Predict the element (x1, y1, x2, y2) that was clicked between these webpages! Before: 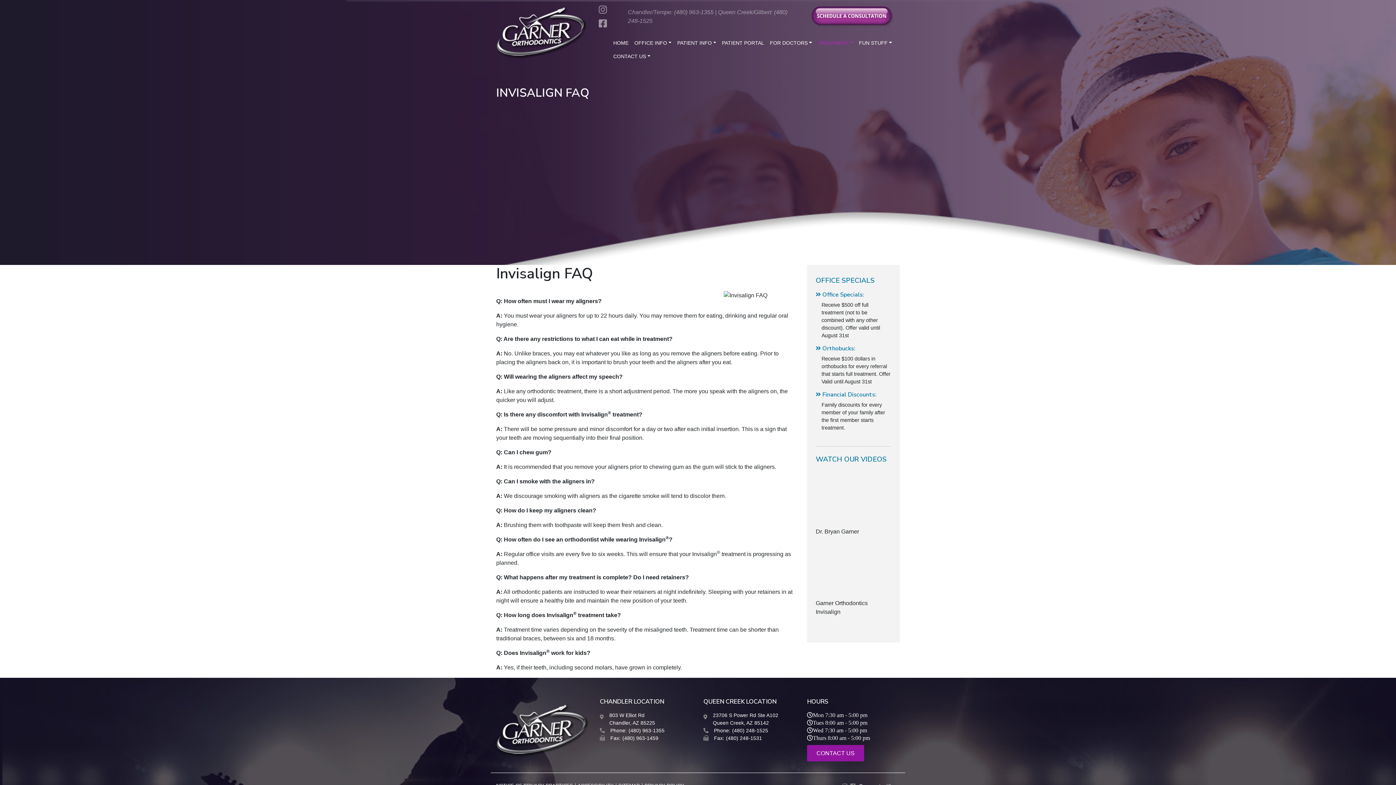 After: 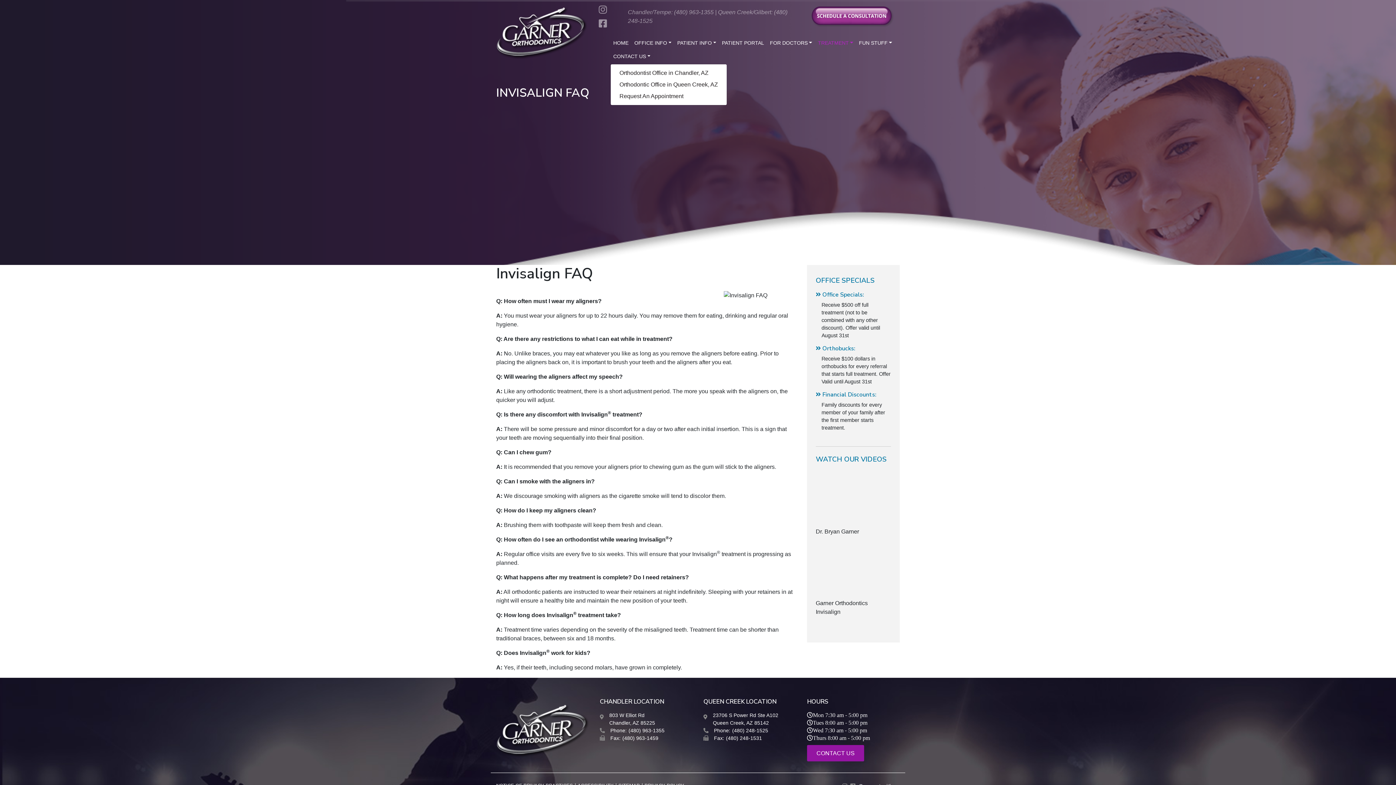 Action: bbox: (610, 49, 653, 63) label: CONTACT US